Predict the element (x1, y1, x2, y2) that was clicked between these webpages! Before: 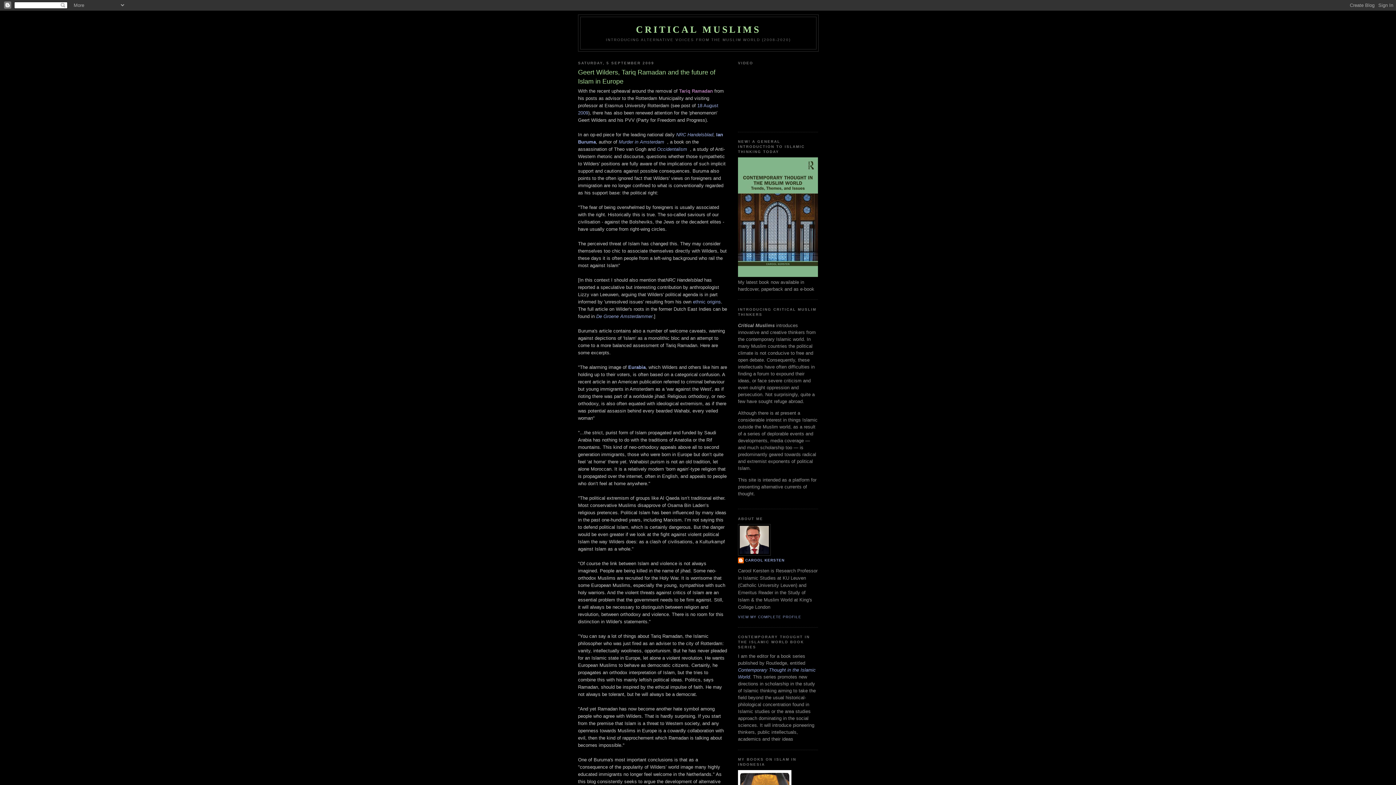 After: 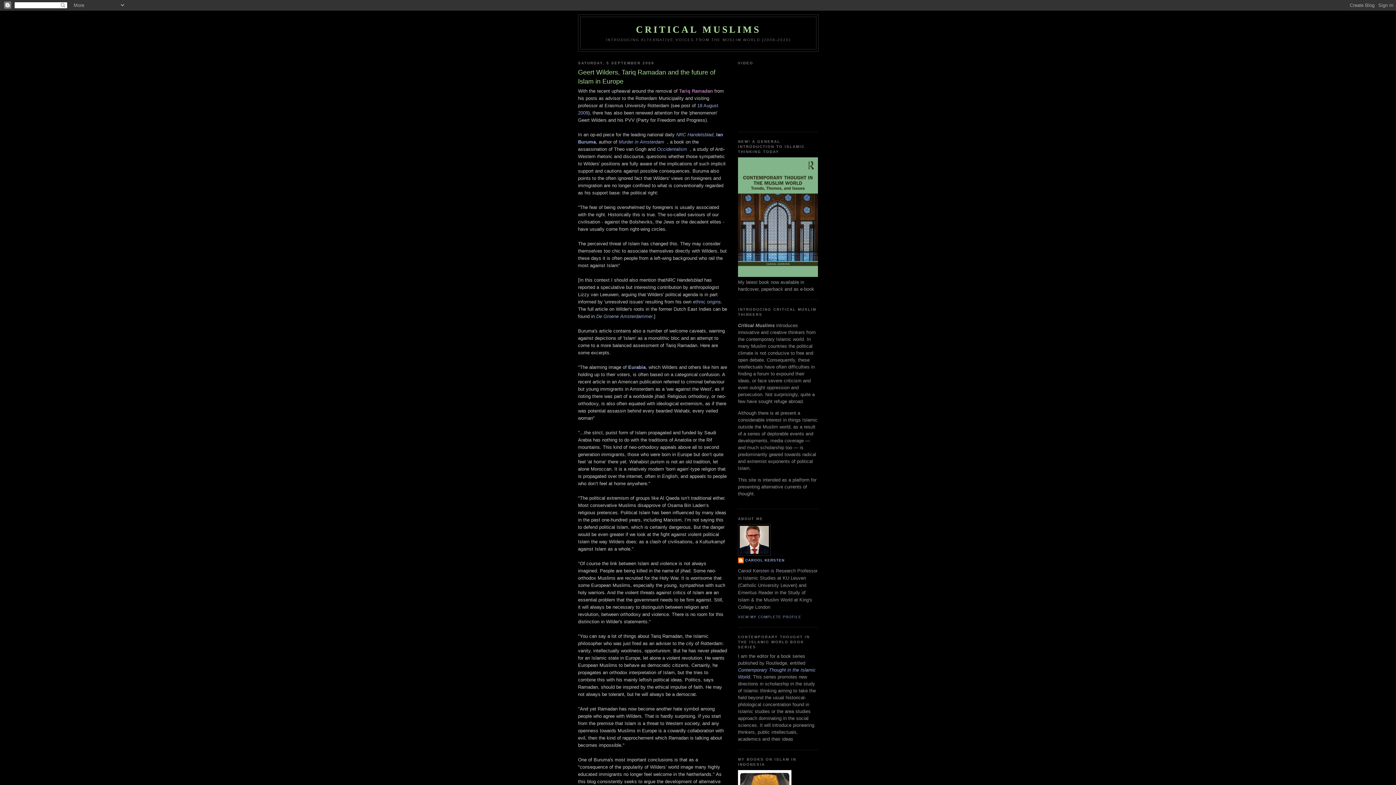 Action: label: Tariq Ramadan bbox: (679, 88, 713, 93)